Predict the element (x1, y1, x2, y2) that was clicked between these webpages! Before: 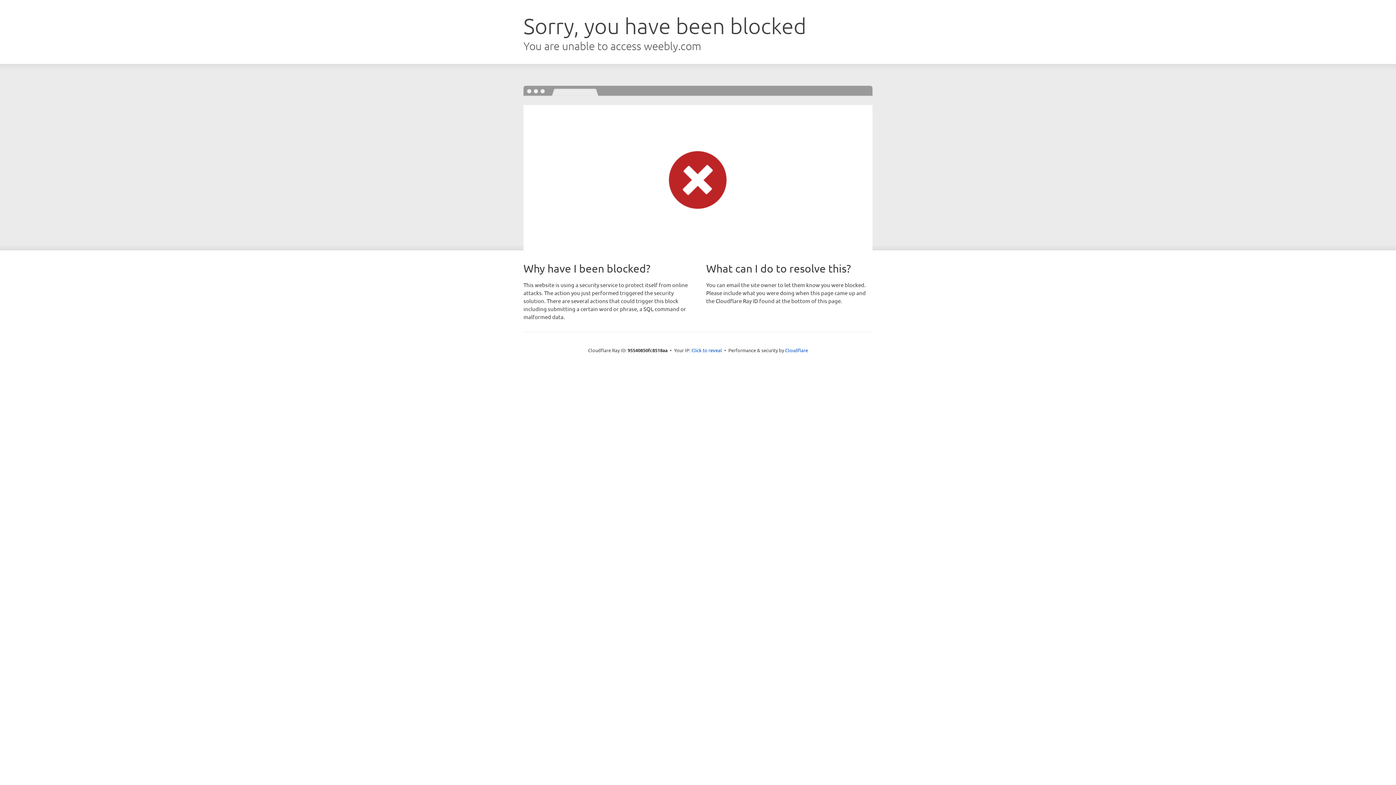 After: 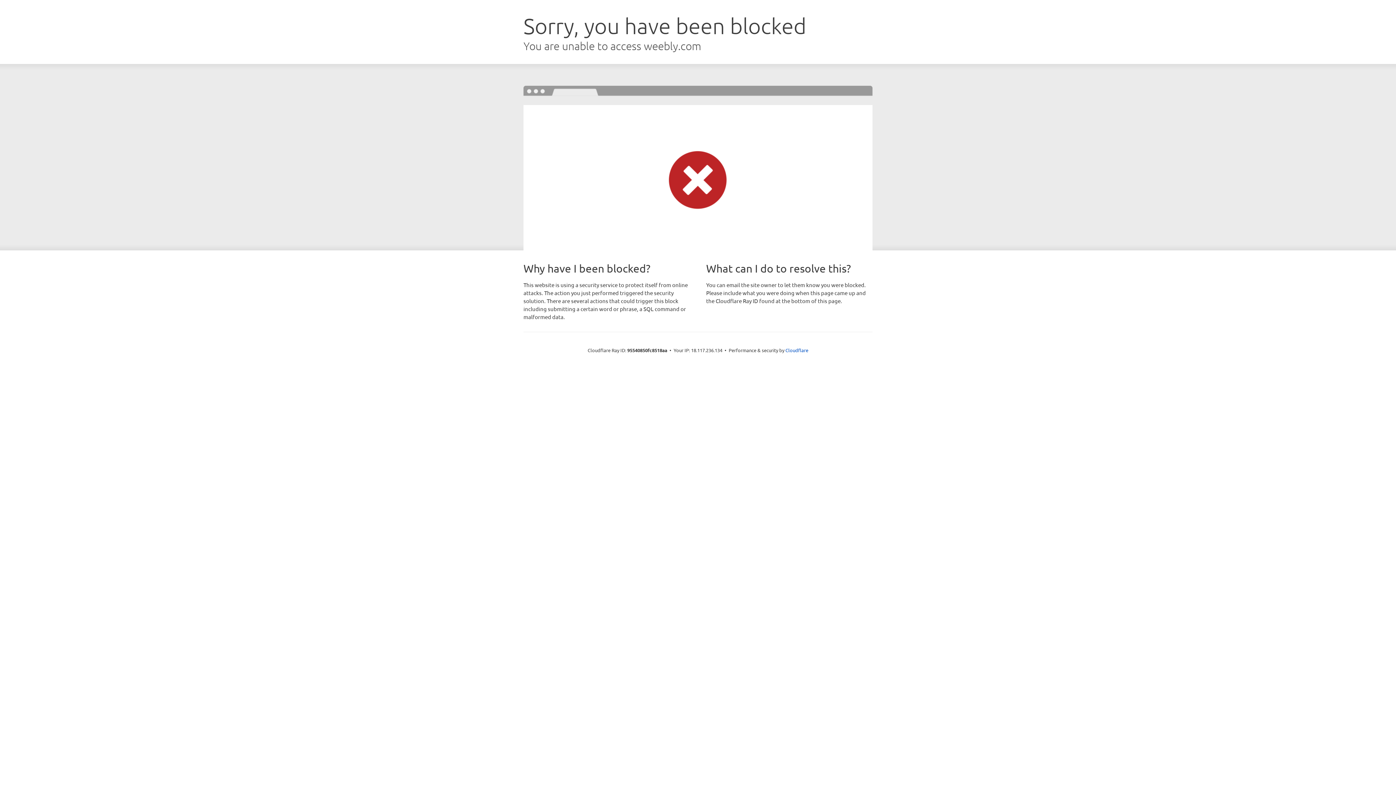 Action: bbox: (691, 346, 722, 353) label: Click to reveal